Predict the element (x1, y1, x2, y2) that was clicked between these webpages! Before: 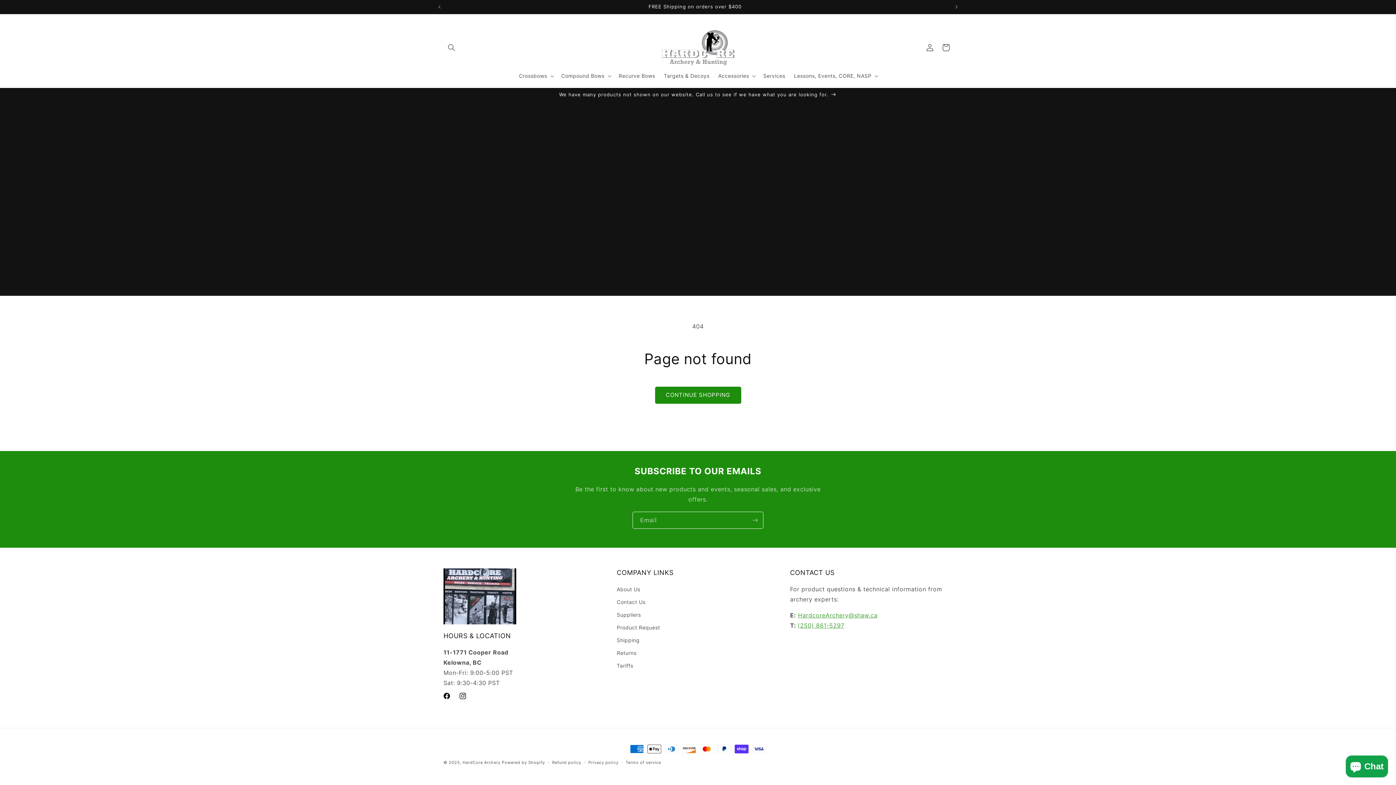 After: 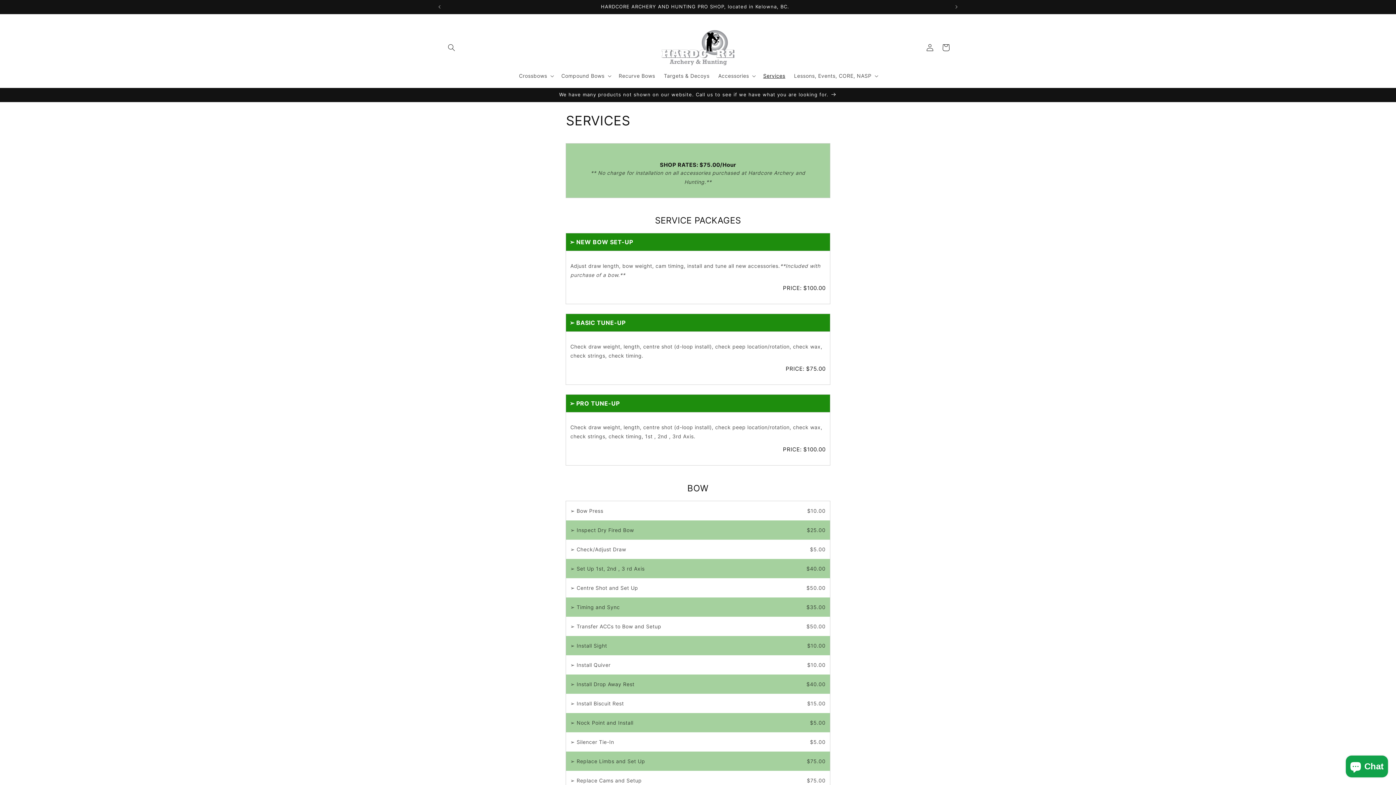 Action: bbox: (759, 68, 789, 83) label: Services